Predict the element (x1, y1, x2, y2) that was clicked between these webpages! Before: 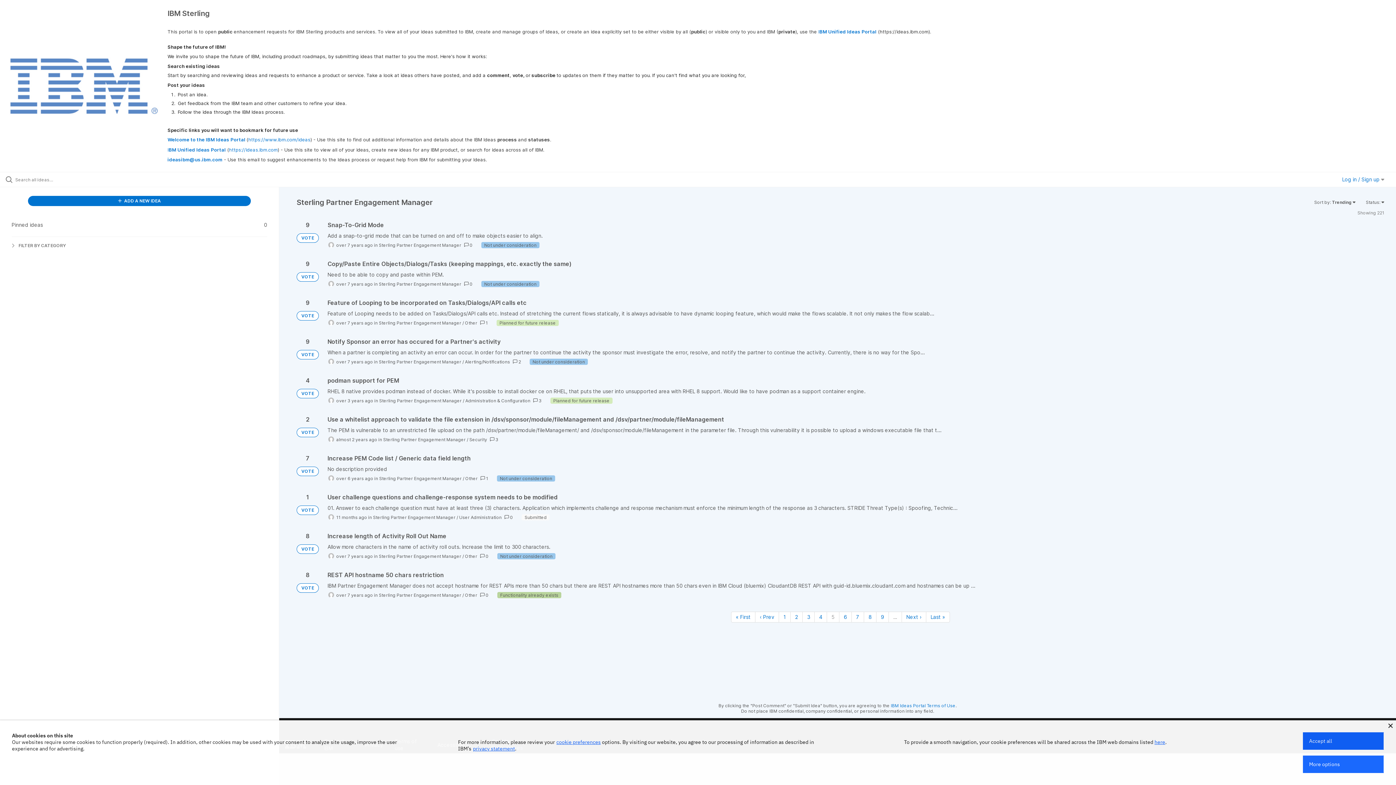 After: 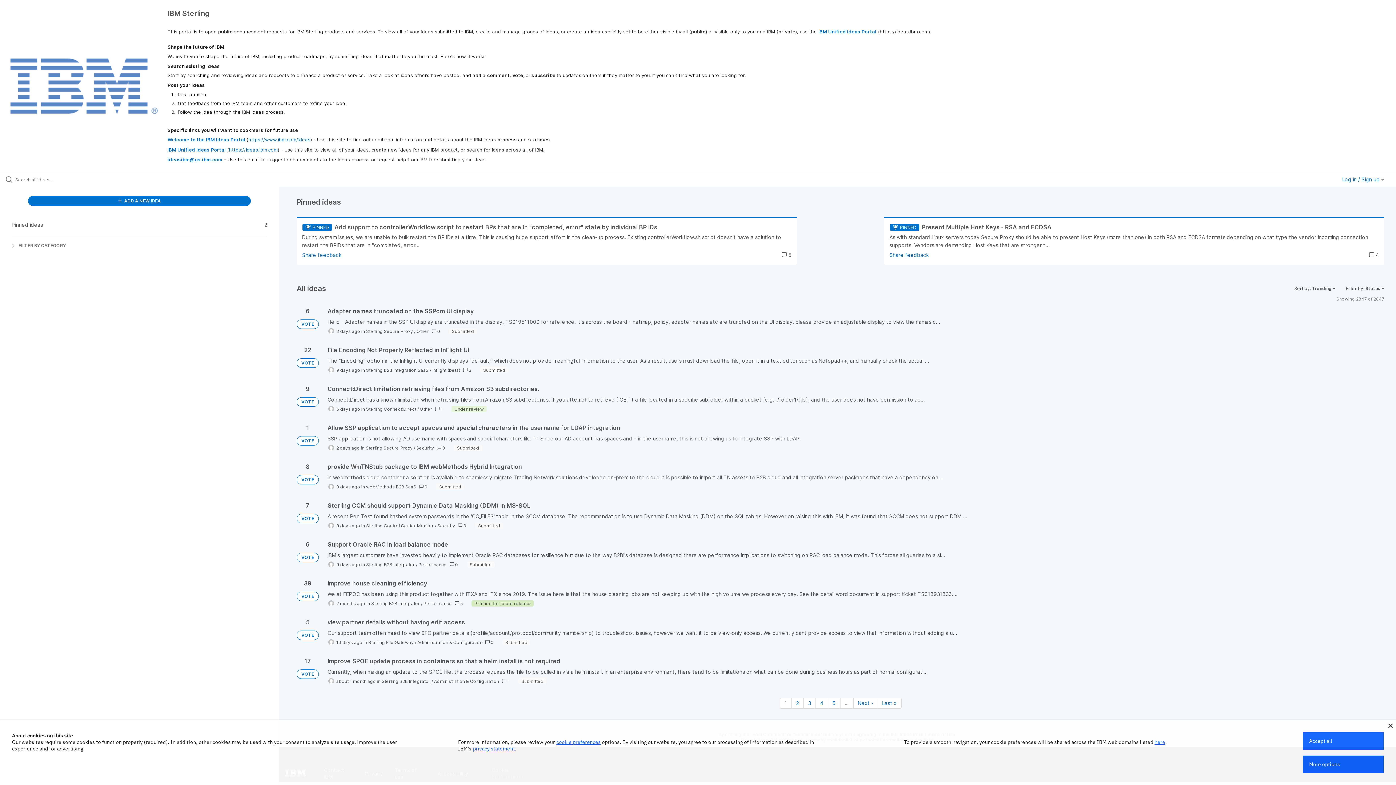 Action: label: VOTE bbox: (296, 544, 318, 554)